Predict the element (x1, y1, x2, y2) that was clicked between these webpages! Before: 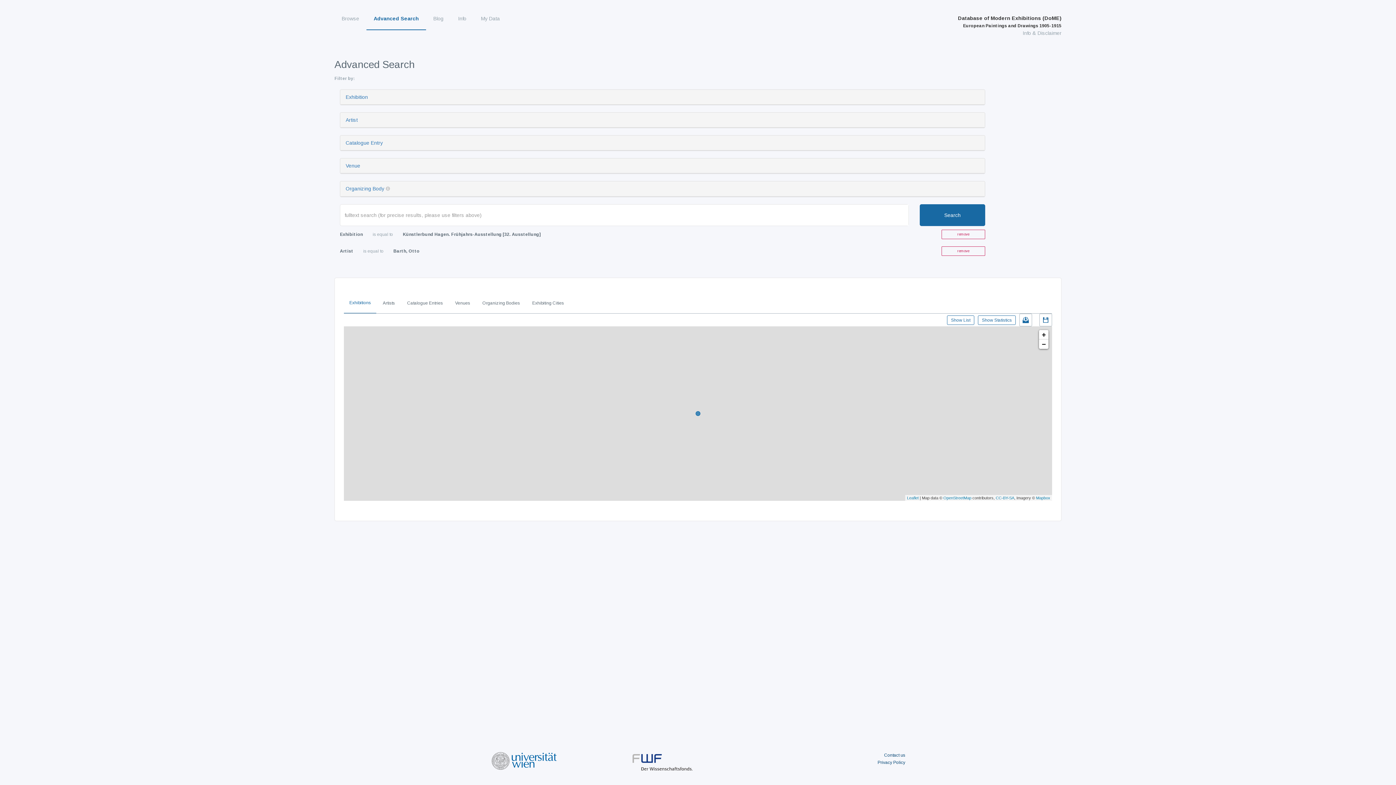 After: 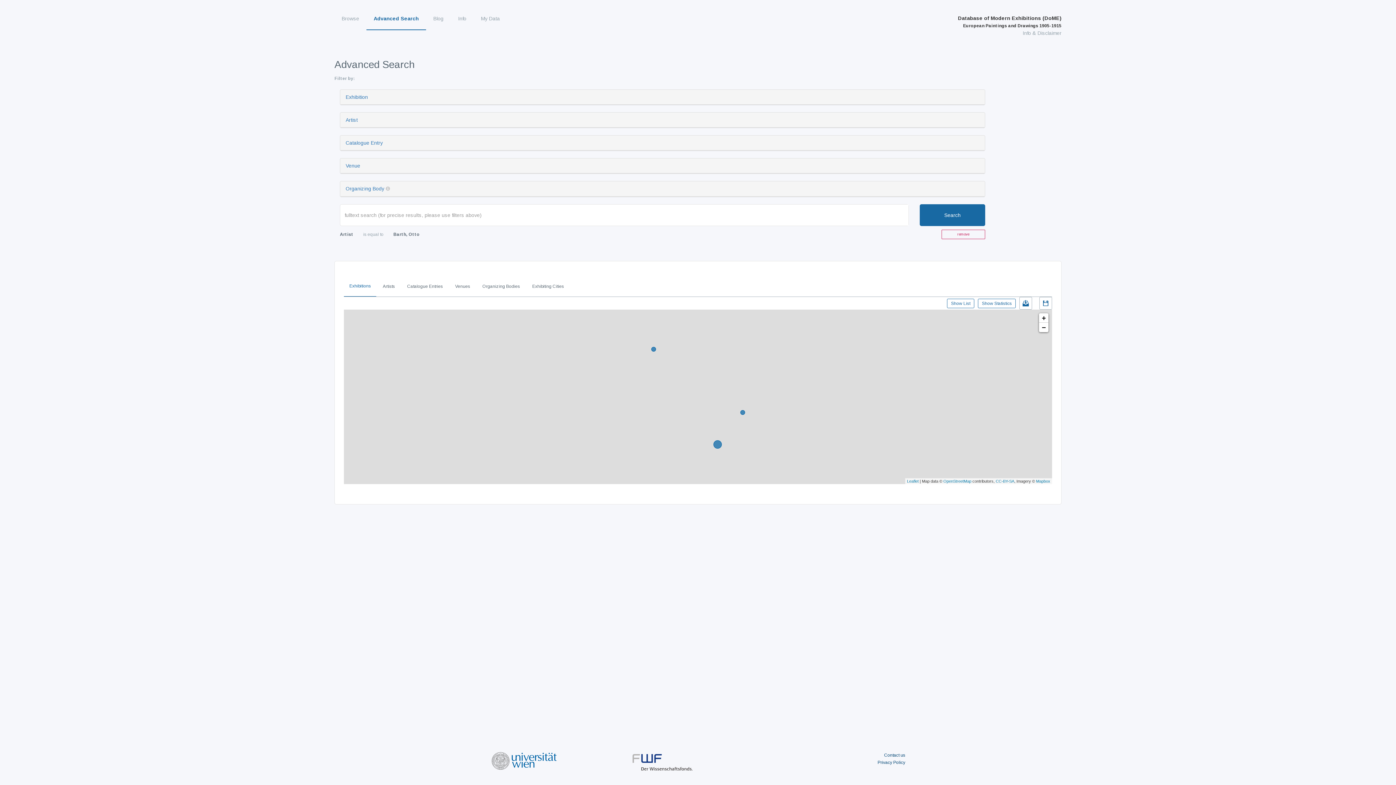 Action: bbox: (941, 229, 985, 239) label: remove